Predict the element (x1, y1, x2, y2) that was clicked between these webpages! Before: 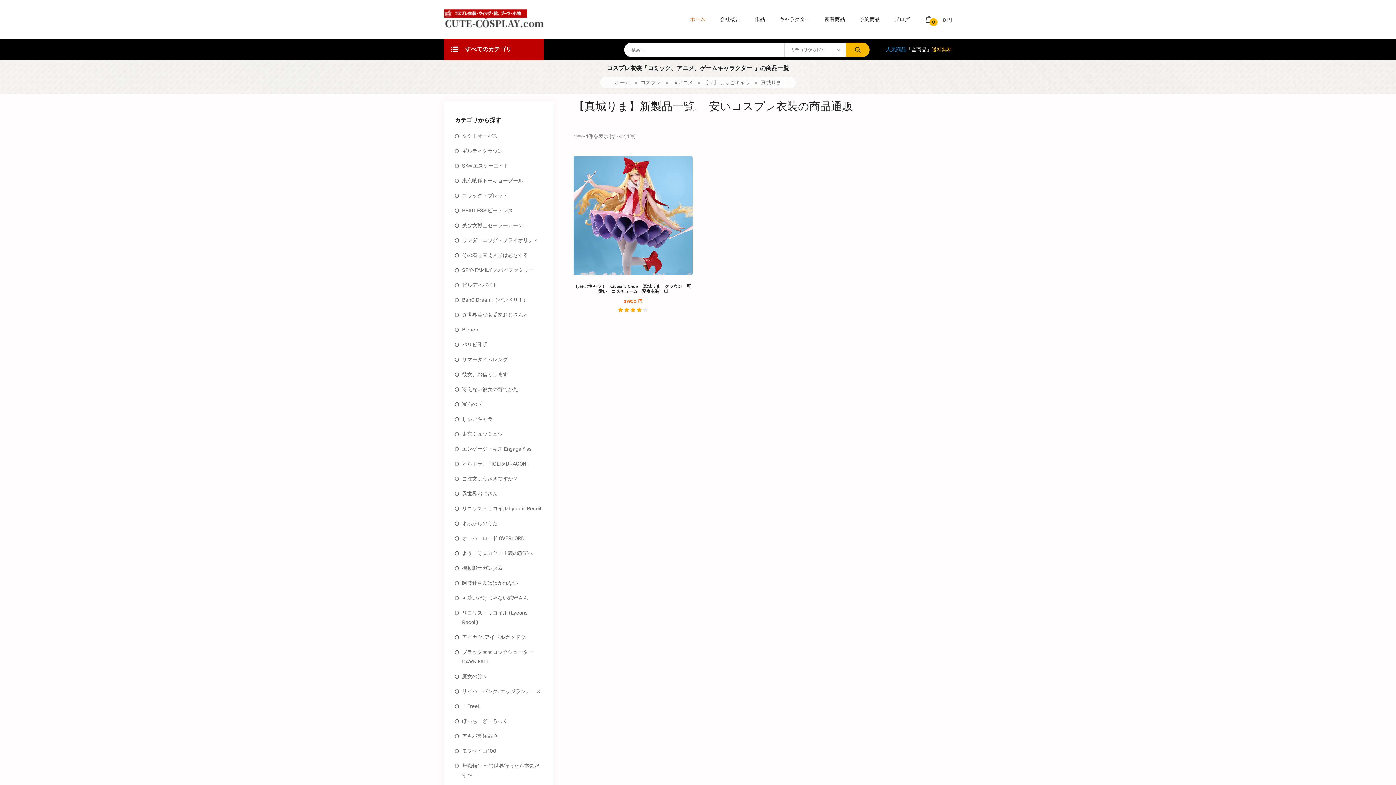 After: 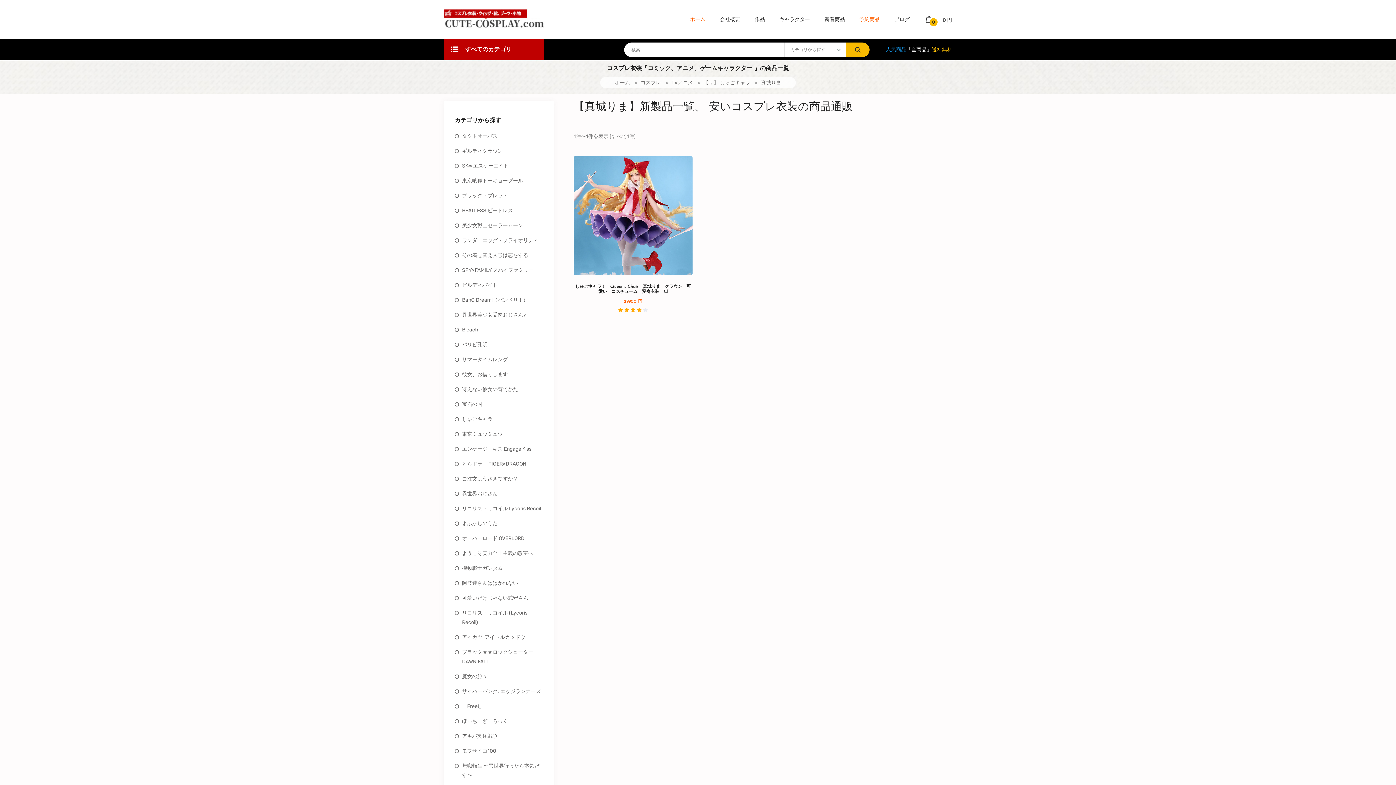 Action: label: 予約商品 bbox: (852, 9, 887, 29)